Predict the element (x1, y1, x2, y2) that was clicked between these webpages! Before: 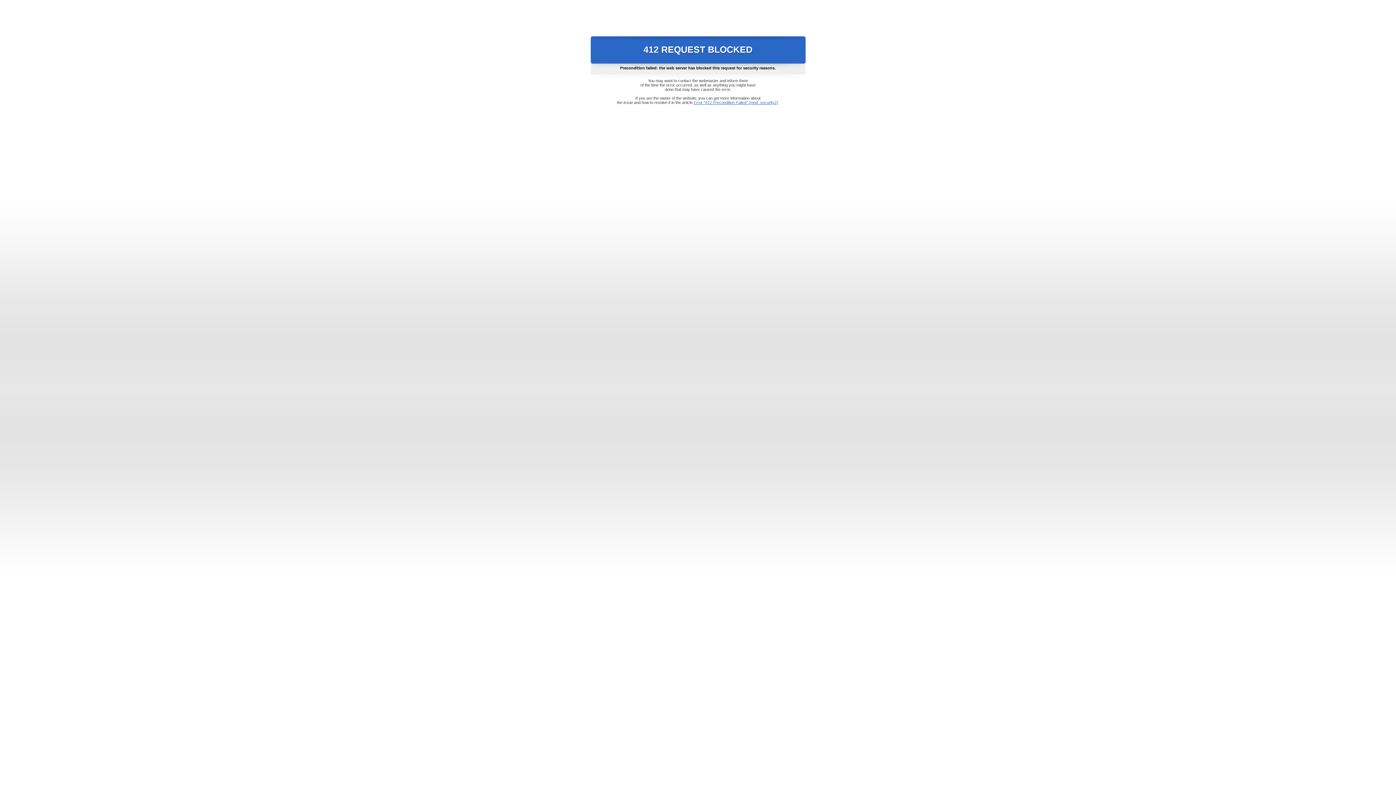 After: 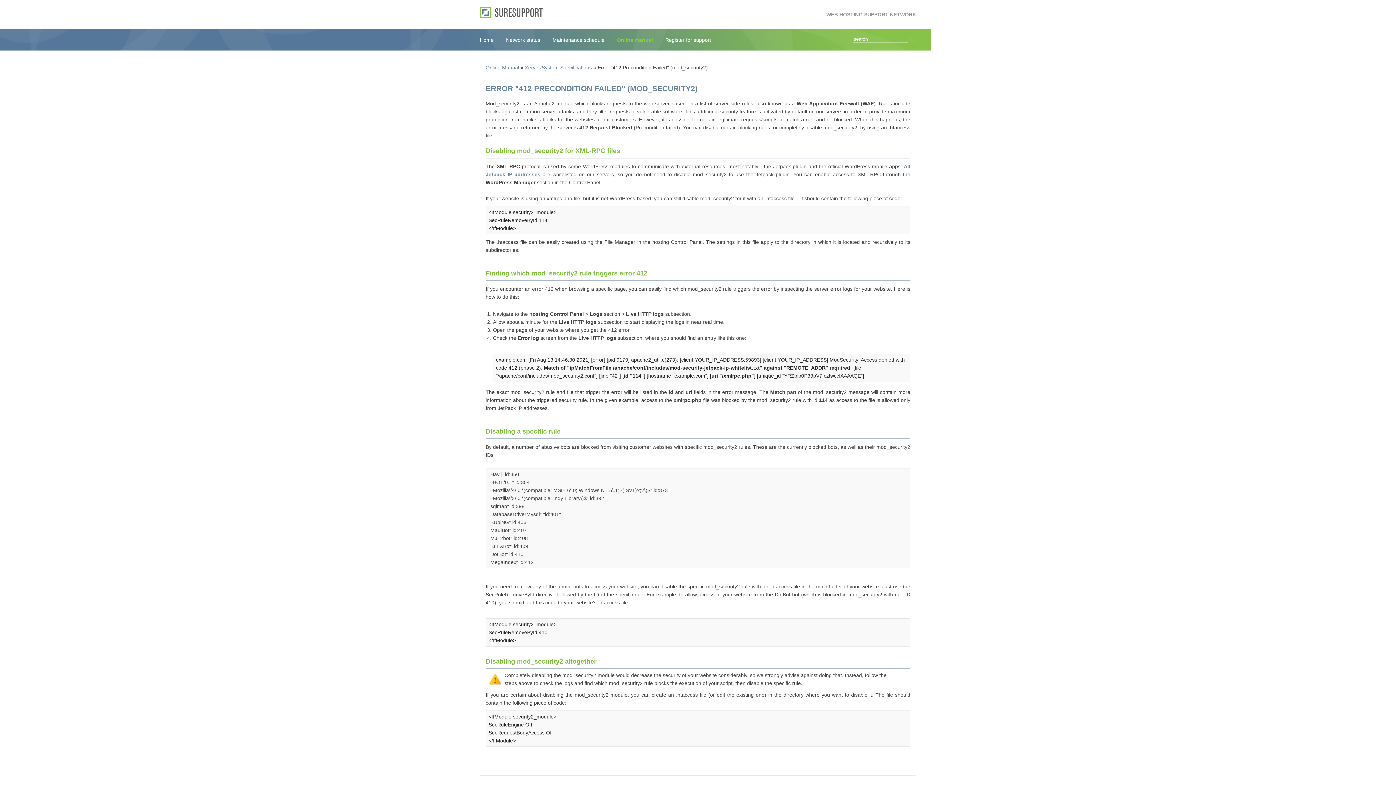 Action: bbox: (693, 100, 778, 104) label: Error "412 Precondition Failed" (mod_security2)